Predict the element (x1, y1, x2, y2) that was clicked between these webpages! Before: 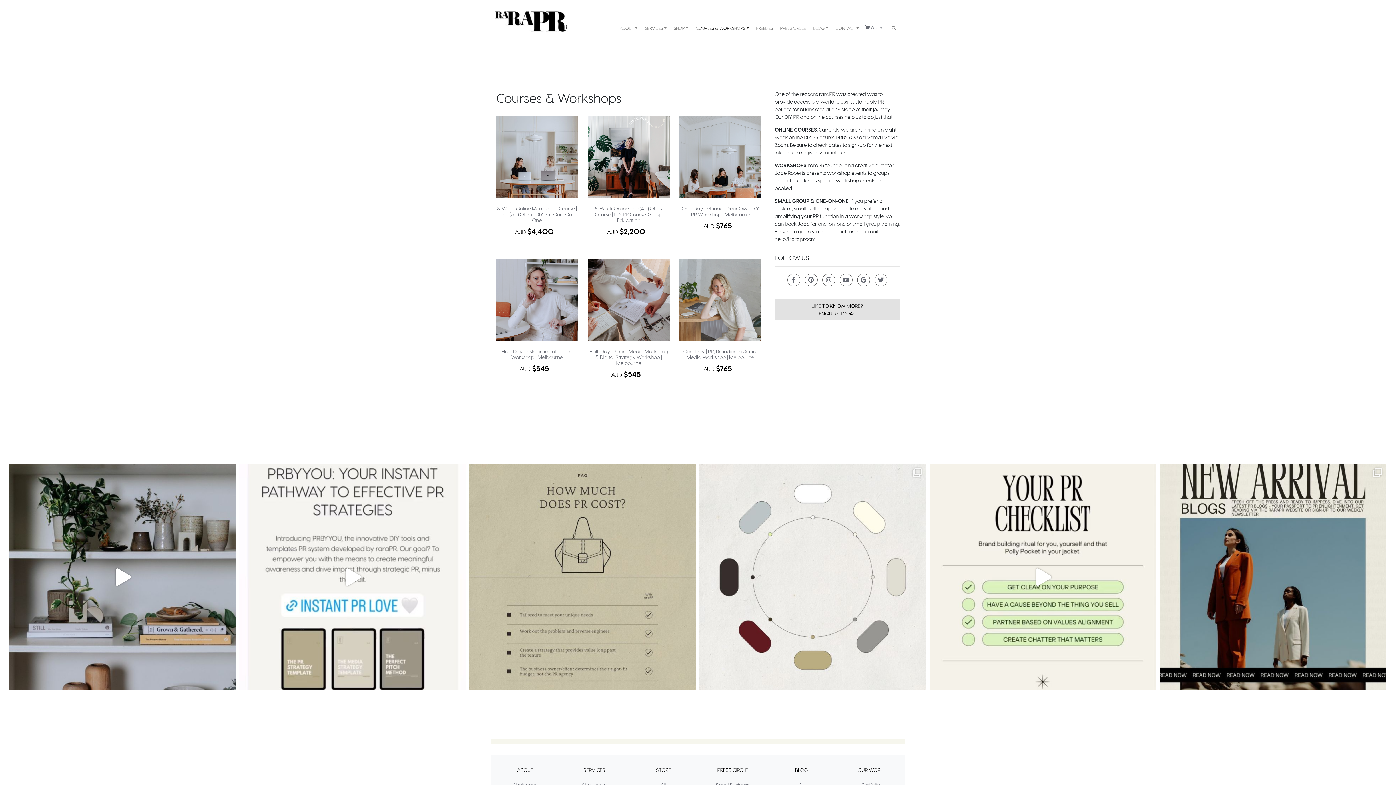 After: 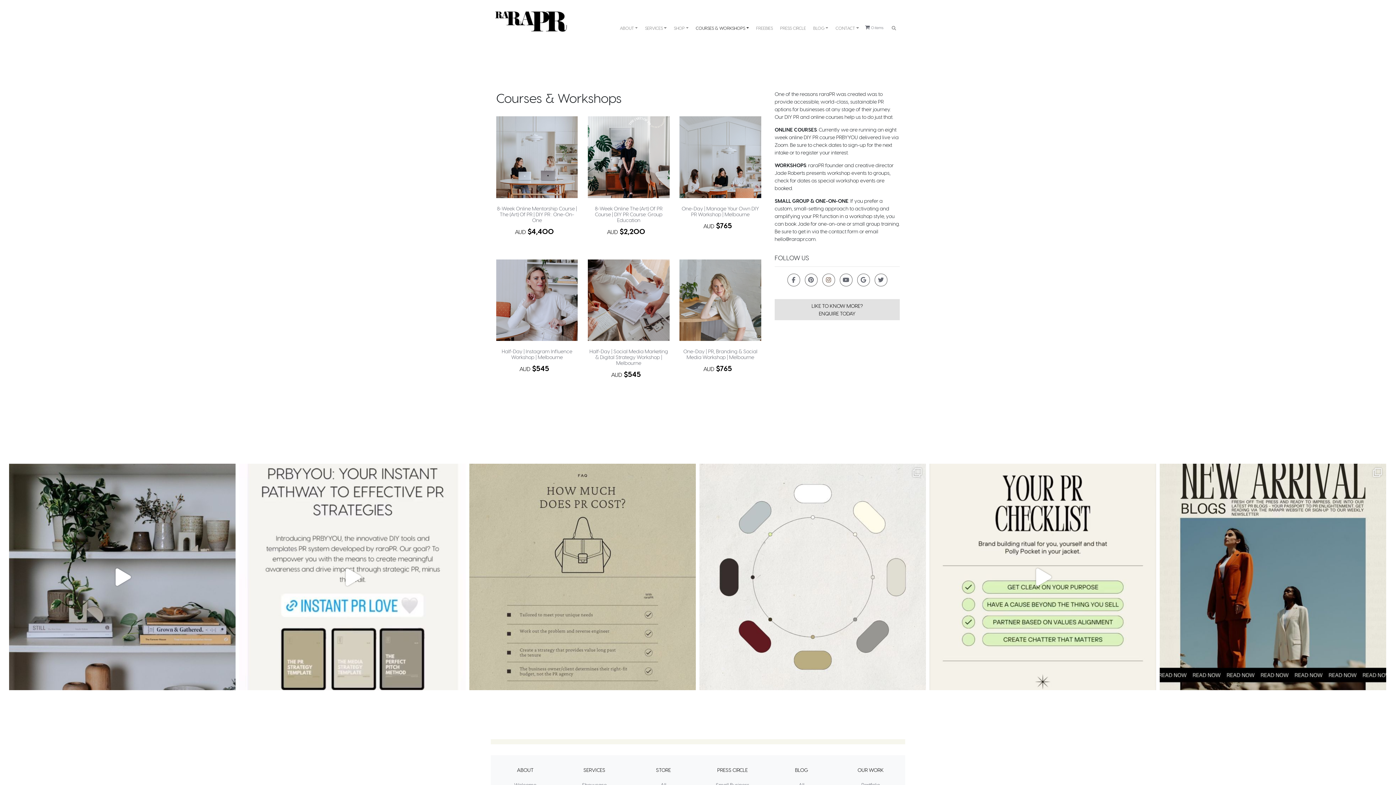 Action: bbox: (822, 273, 835, 286)